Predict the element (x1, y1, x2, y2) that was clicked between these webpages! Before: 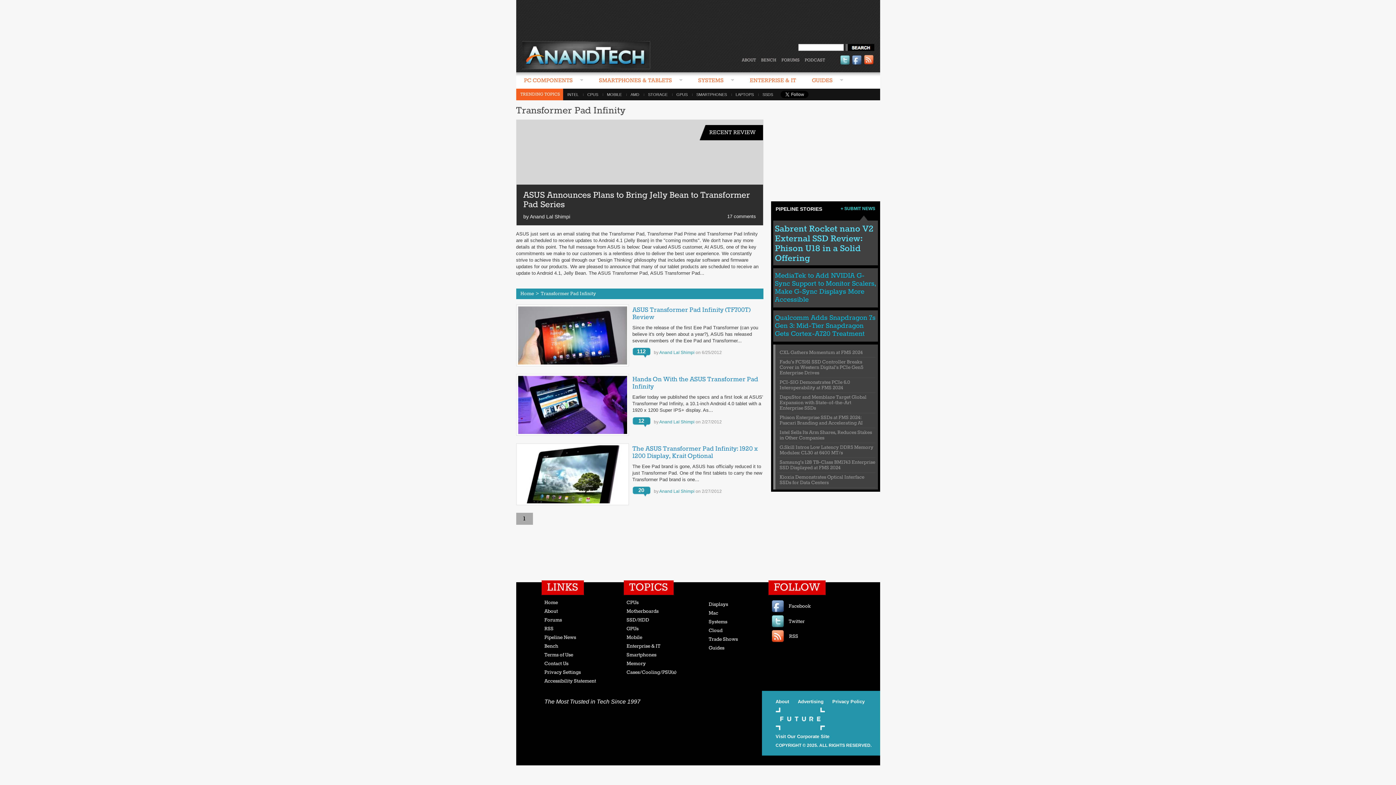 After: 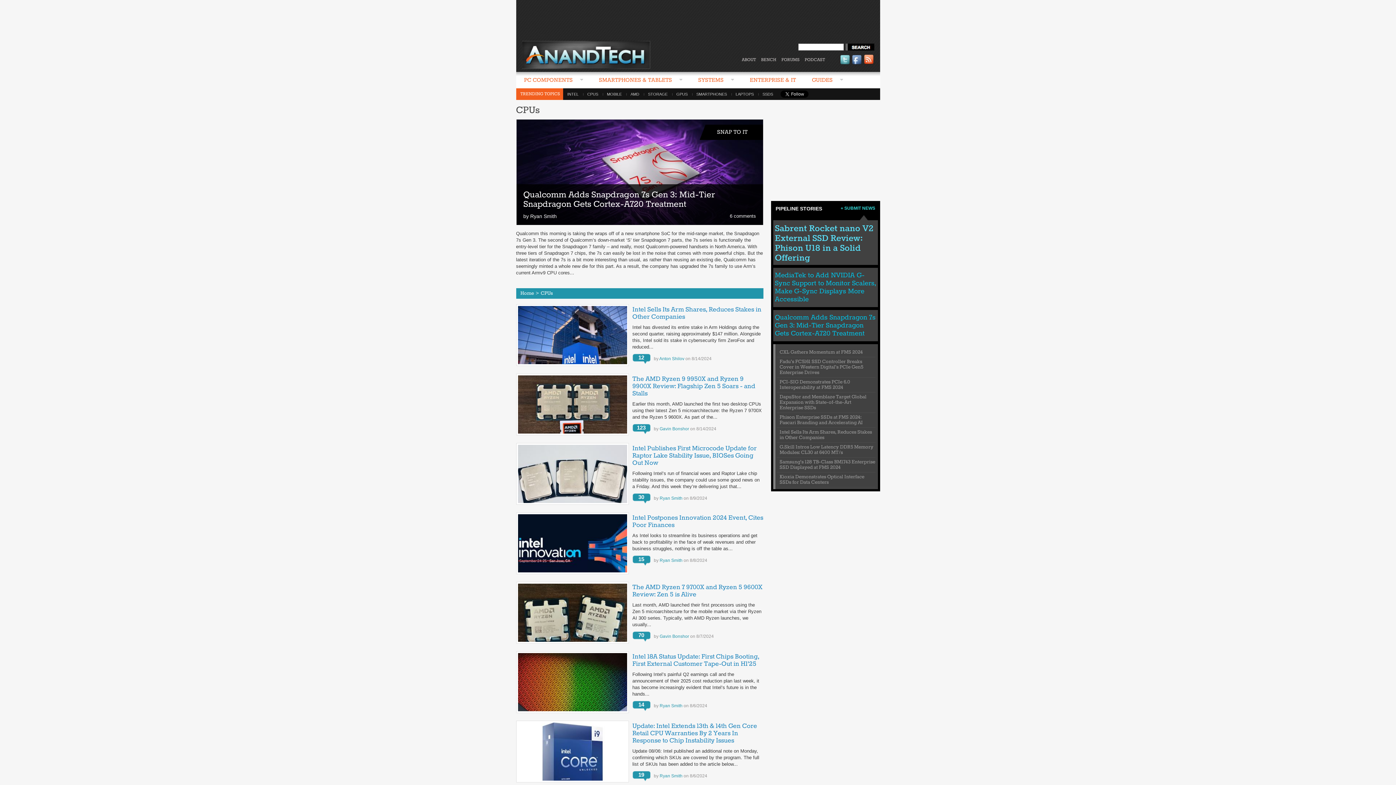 Action: bbox: (583, 92, 602, 96) label: CPUS